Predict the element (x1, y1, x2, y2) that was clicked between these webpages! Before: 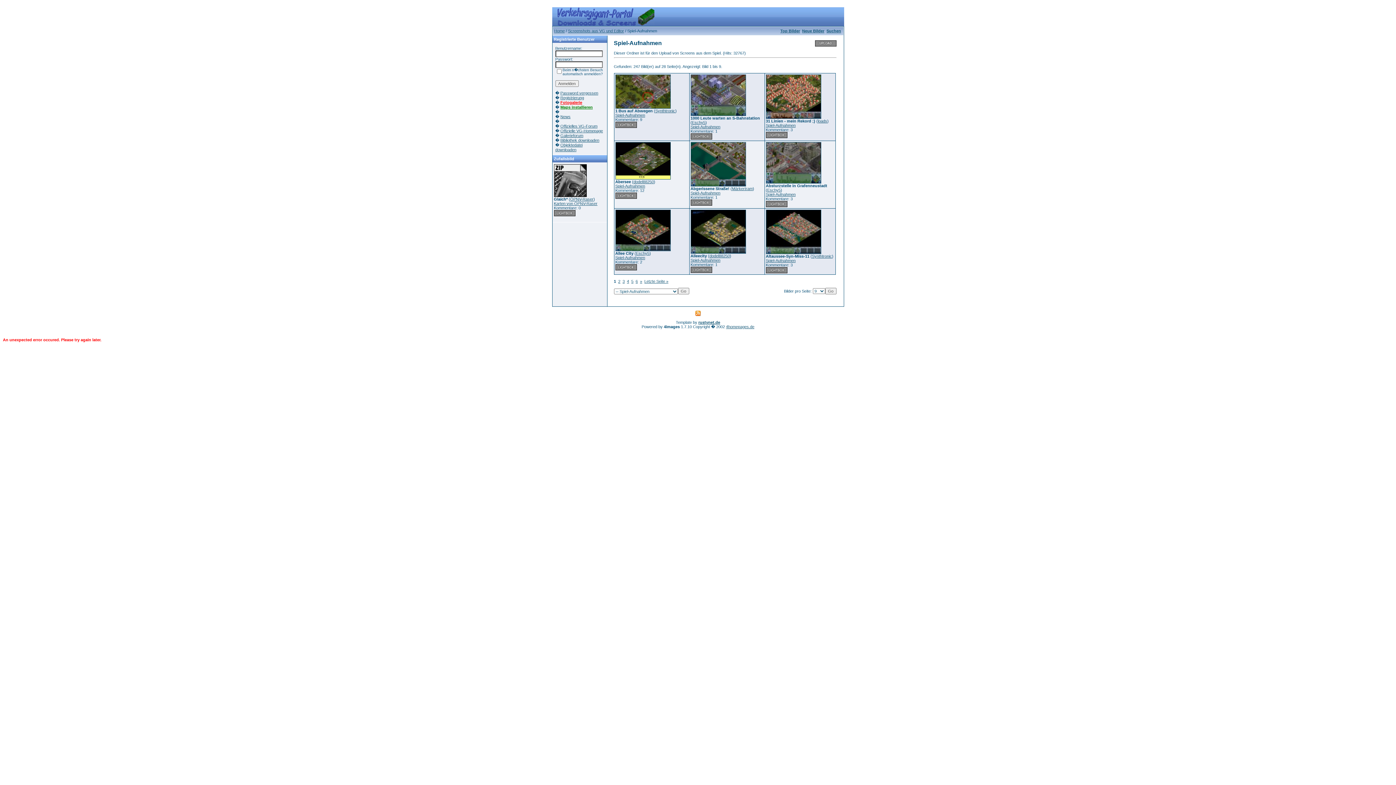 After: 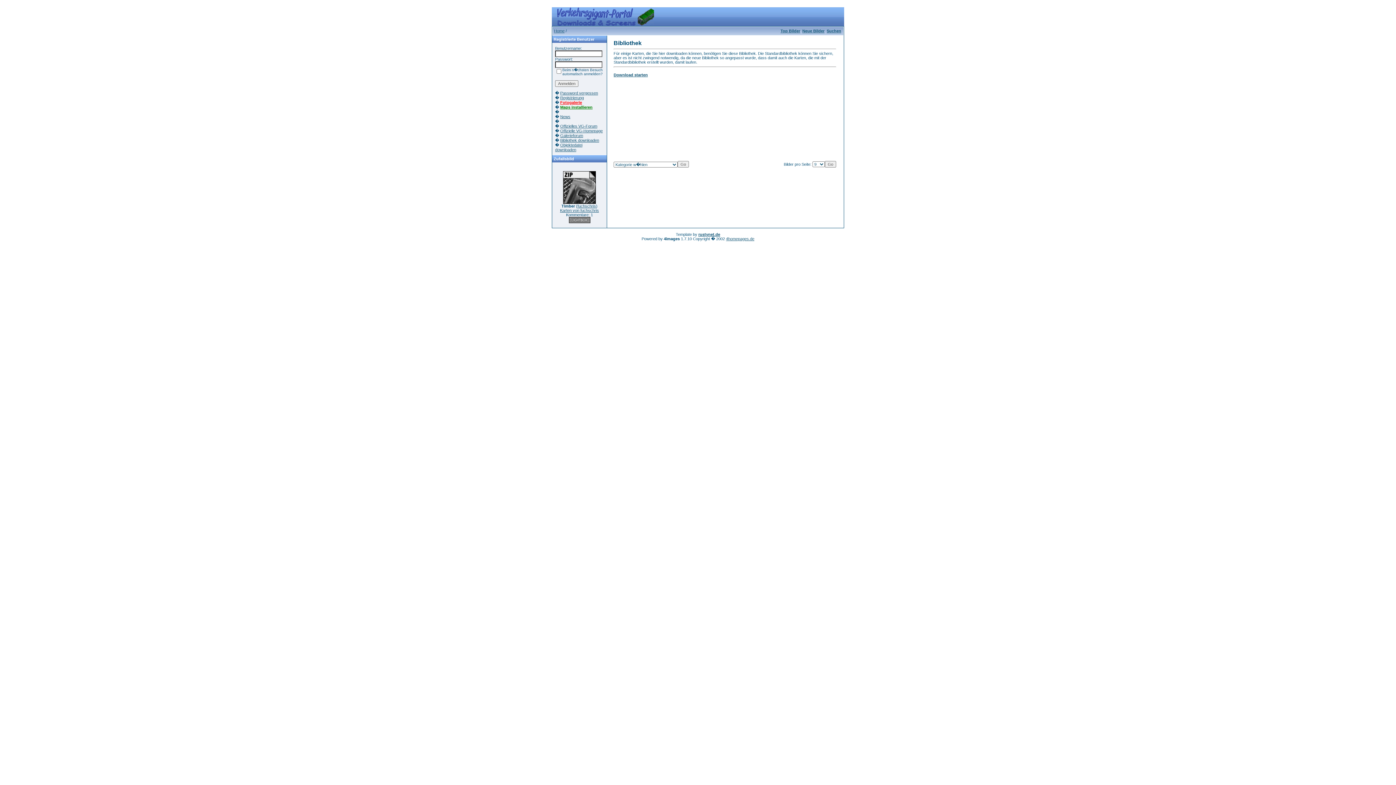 Action: bbox: (560, 138, 599, 142) label: Bibliothek downloaden